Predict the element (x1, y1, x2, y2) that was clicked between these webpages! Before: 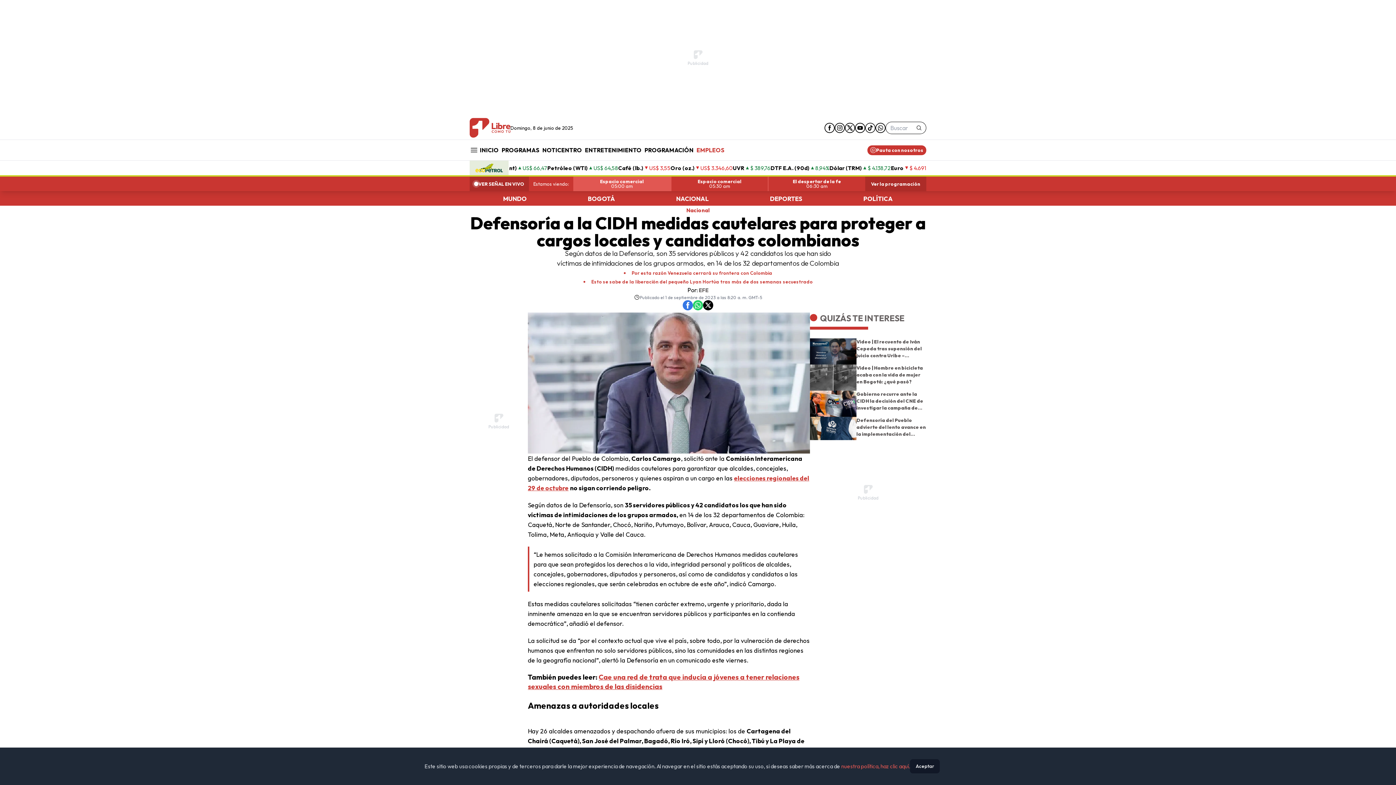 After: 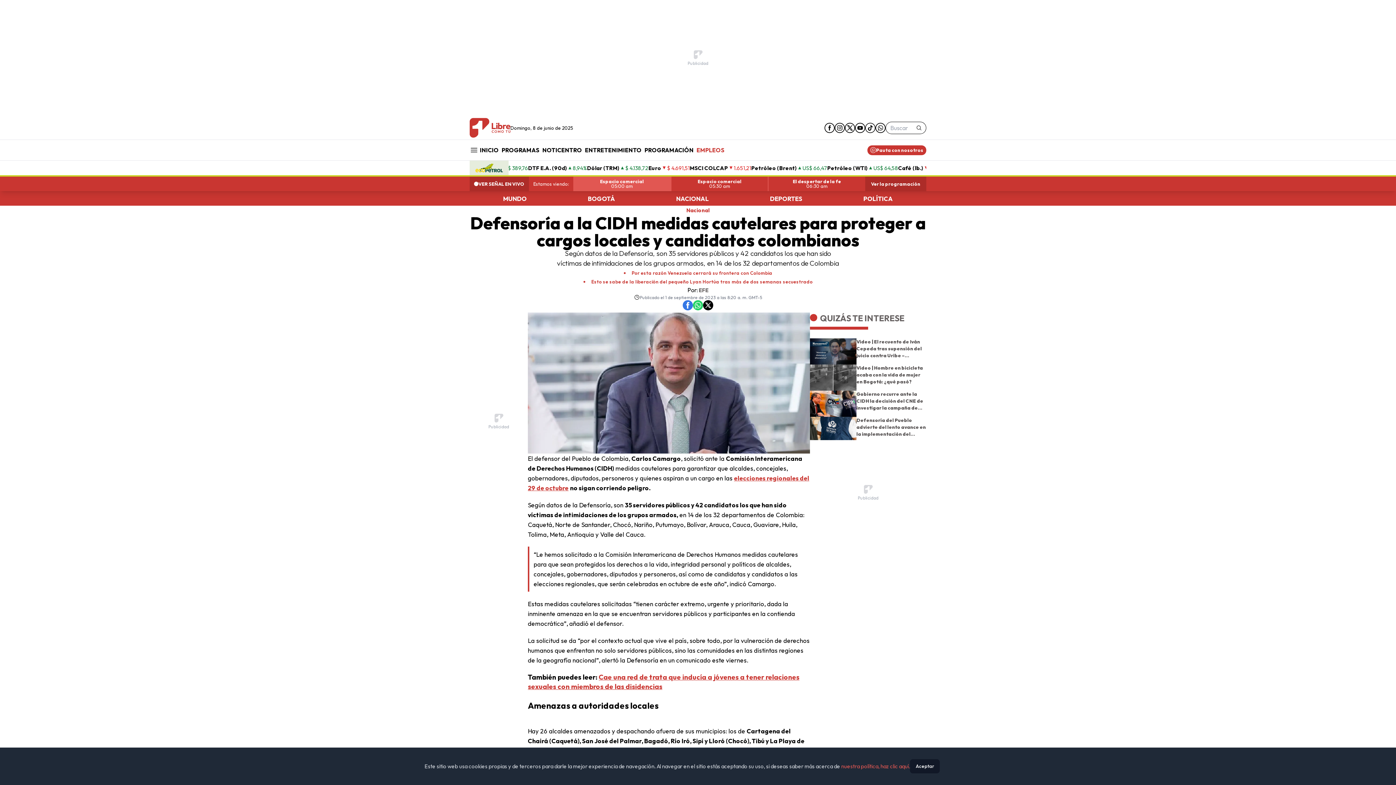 Action: bbox: (693, 300, 703, 310) label: compartir en whatsapp